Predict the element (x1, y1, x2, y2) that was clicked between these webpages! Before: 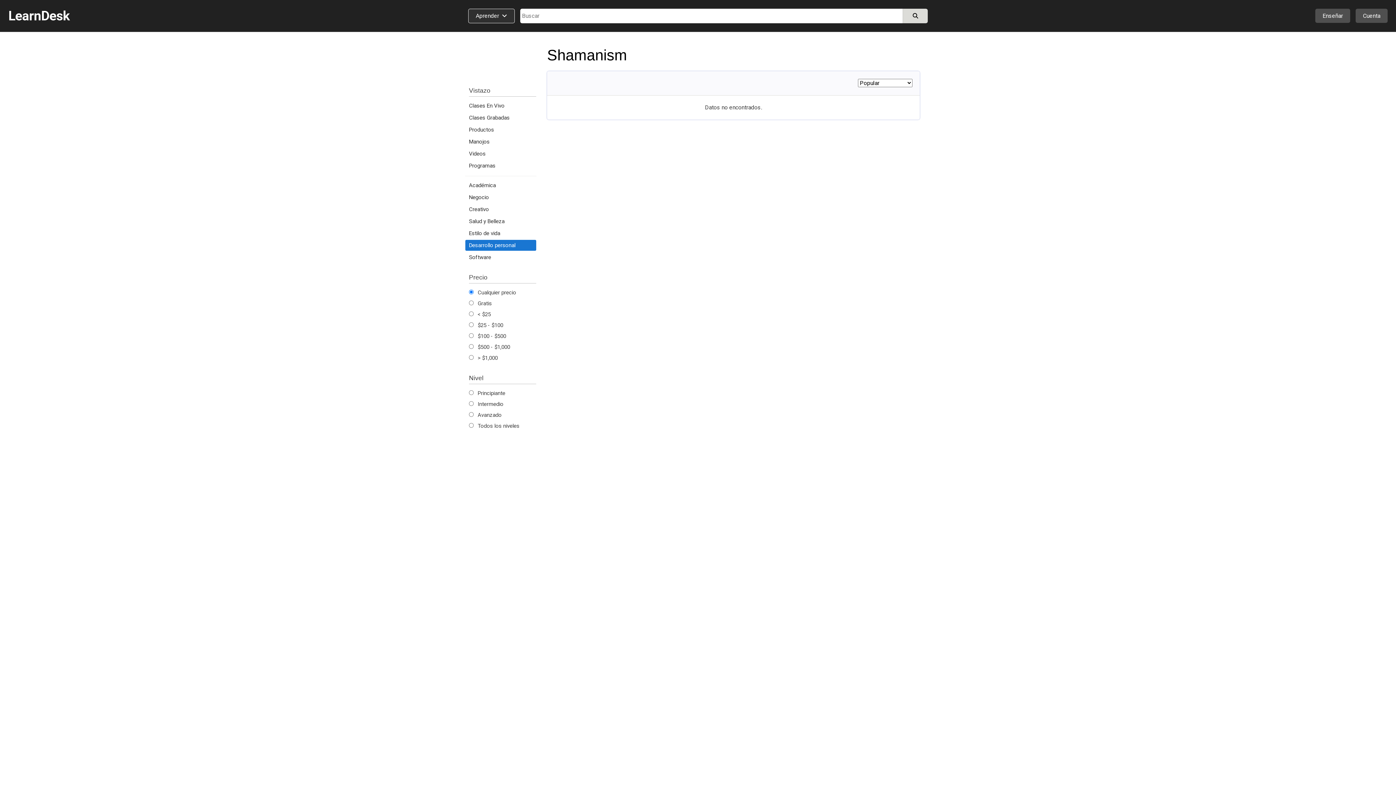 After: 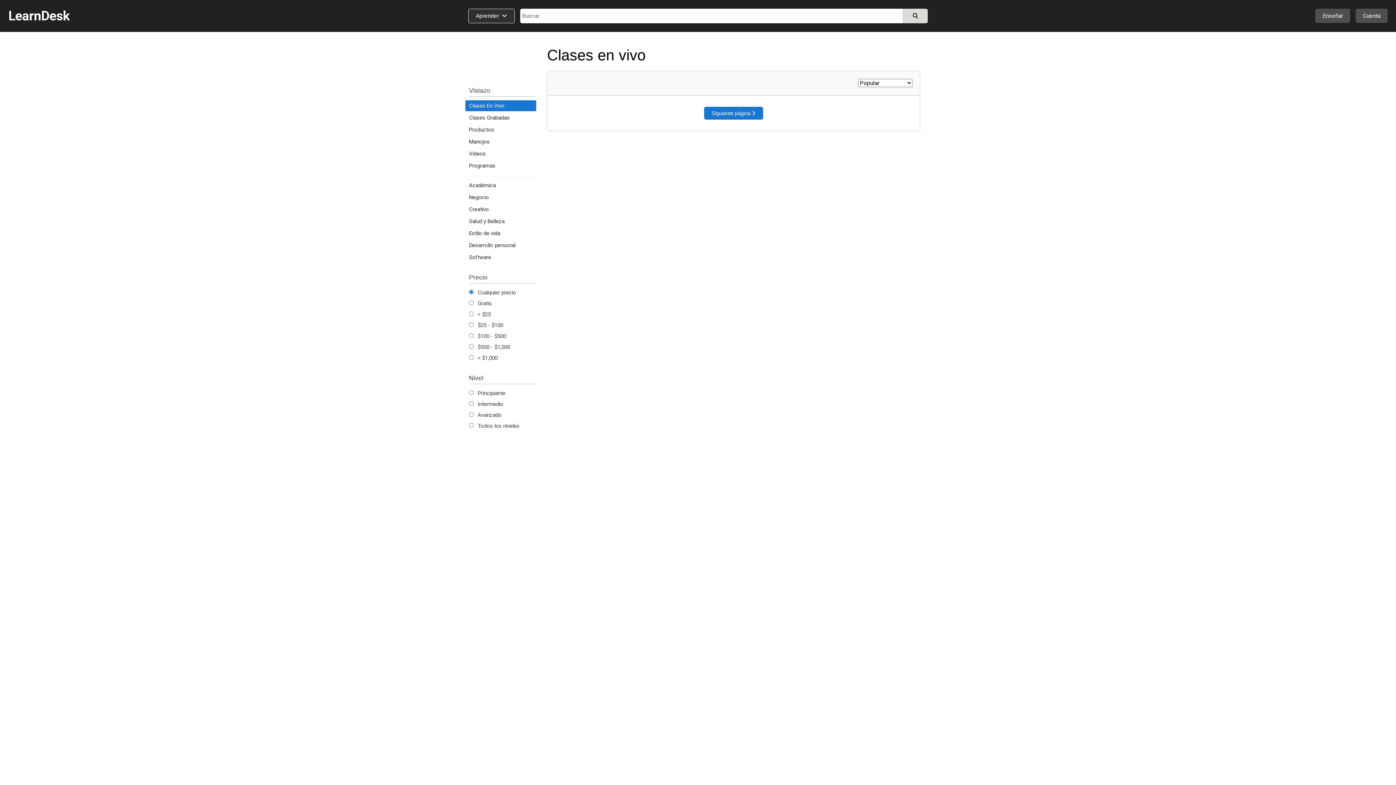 Action: label: Clases En Vivo bbox: (465, 100, 536, 111)